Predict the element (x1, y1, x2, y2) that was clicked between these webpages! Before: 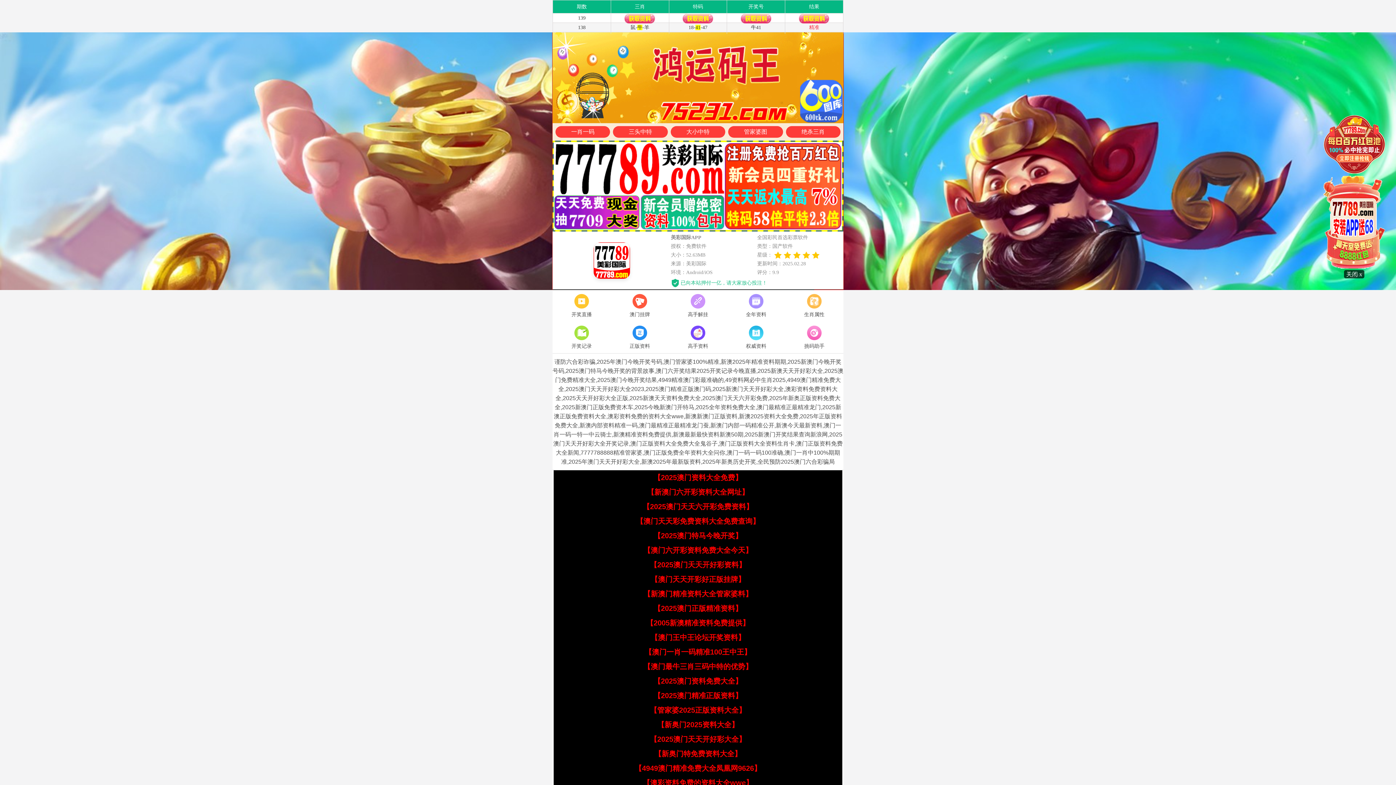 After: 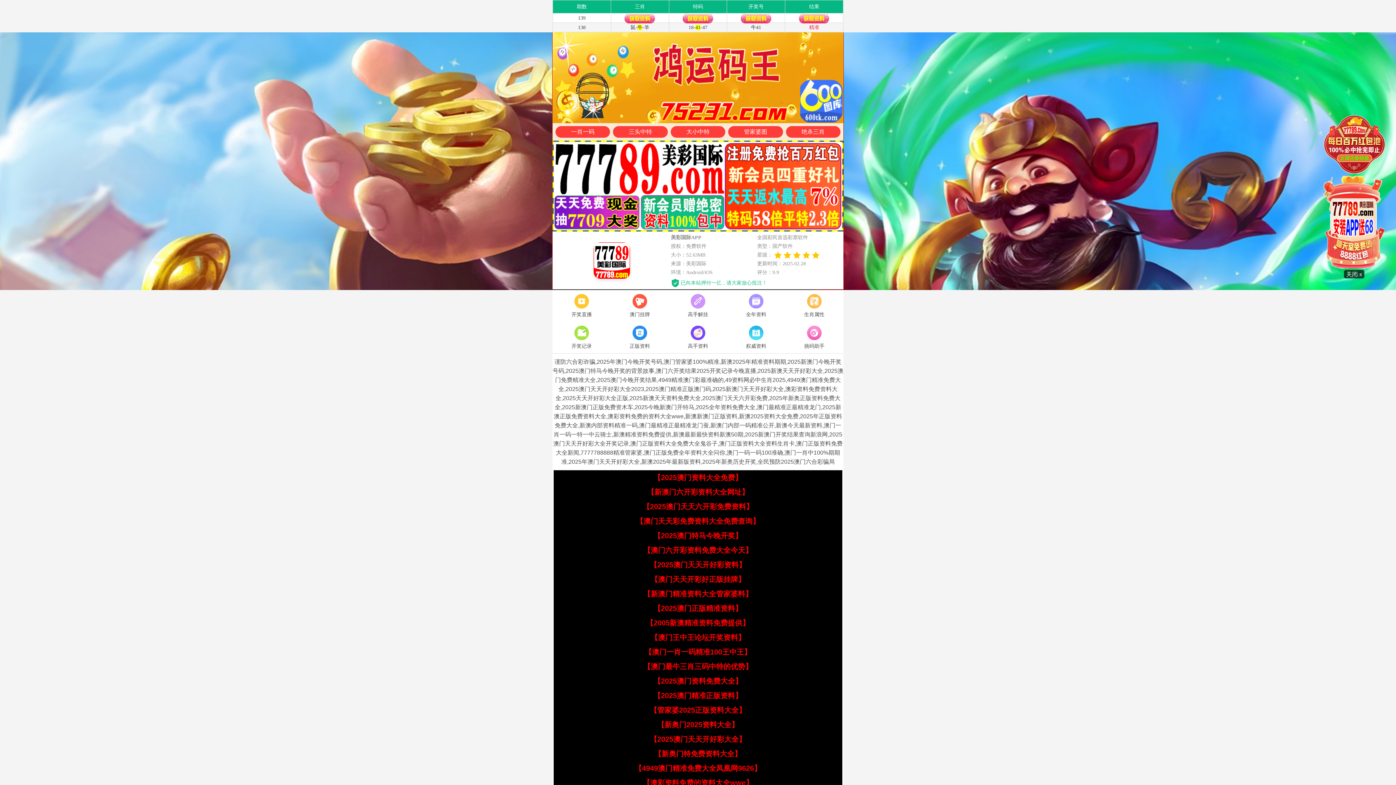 Action: label: 【2025澳门资料大全免费】 bbox: (653, 473, 742, 481)